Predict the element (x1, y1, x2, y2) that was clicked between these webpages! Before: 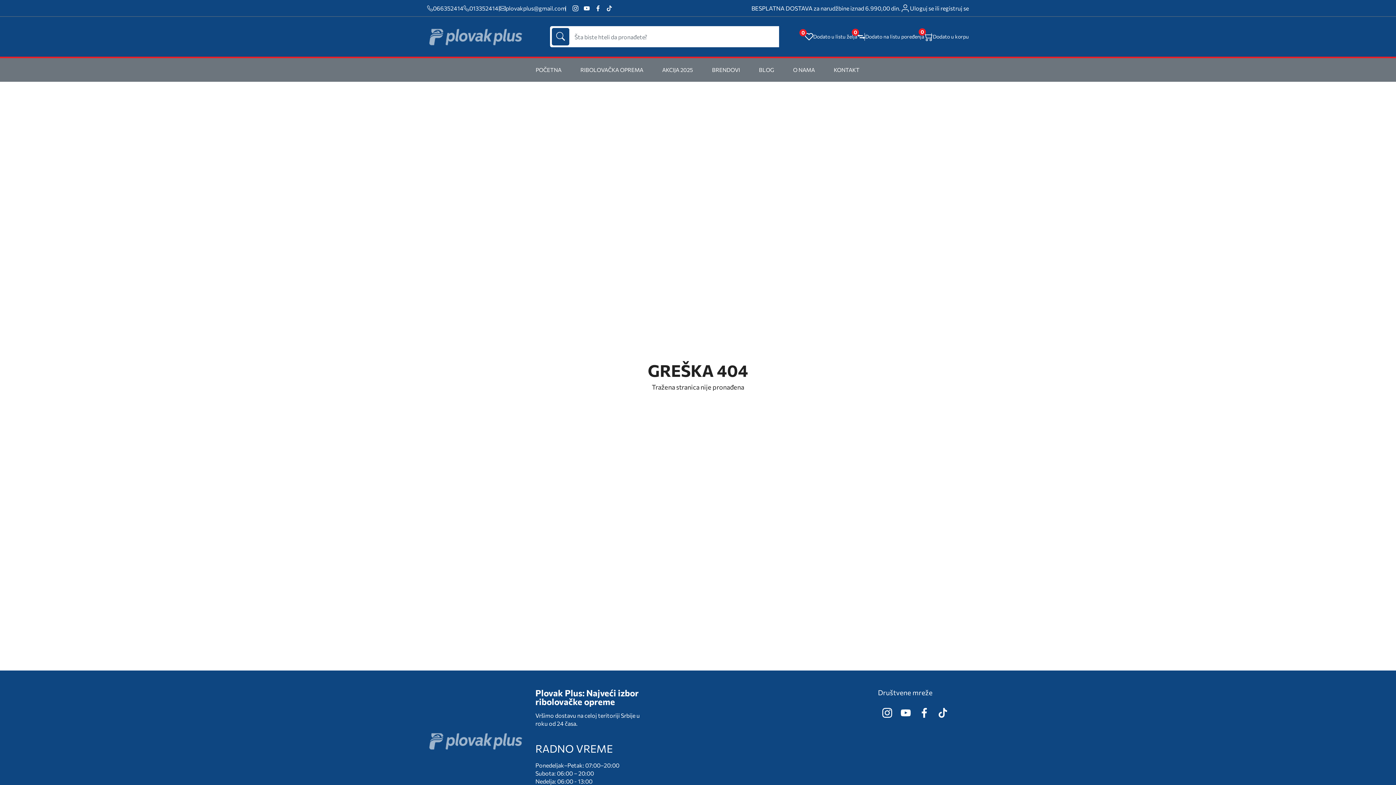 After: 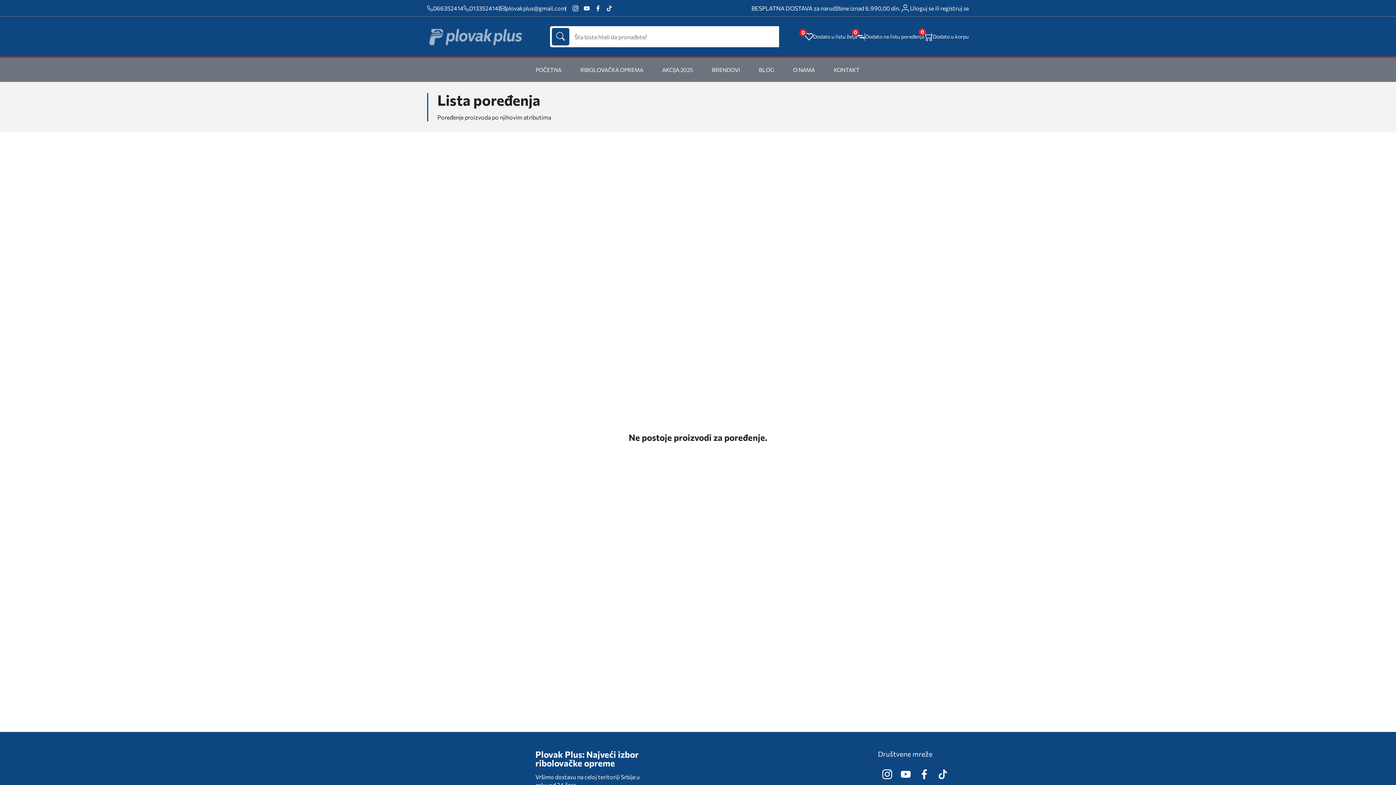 Action: bbox: (857, 32, 924, 40) label: compare